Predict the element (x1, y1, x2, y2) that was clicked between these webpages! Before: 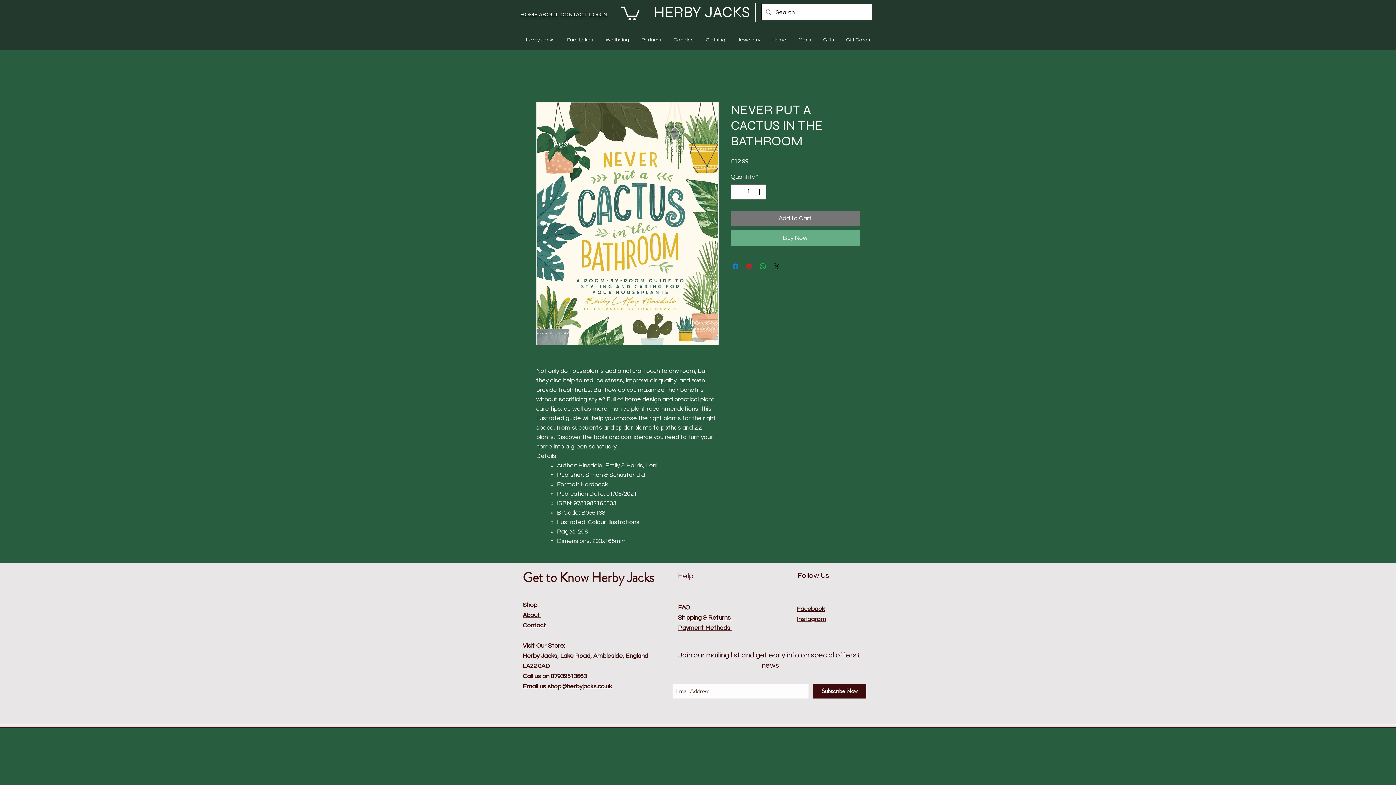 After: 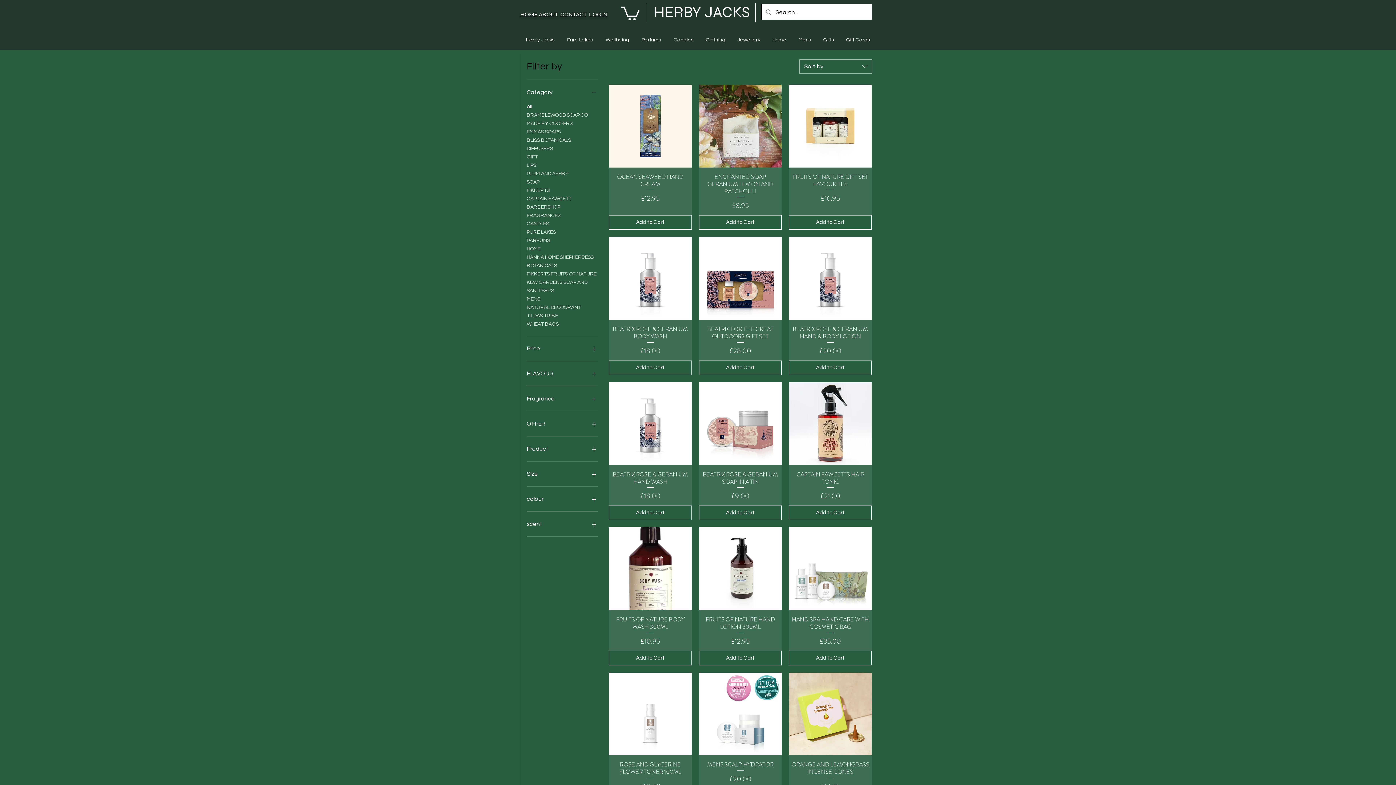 Action: label: Wellbeing bbox: (599, 33, 635, 46)